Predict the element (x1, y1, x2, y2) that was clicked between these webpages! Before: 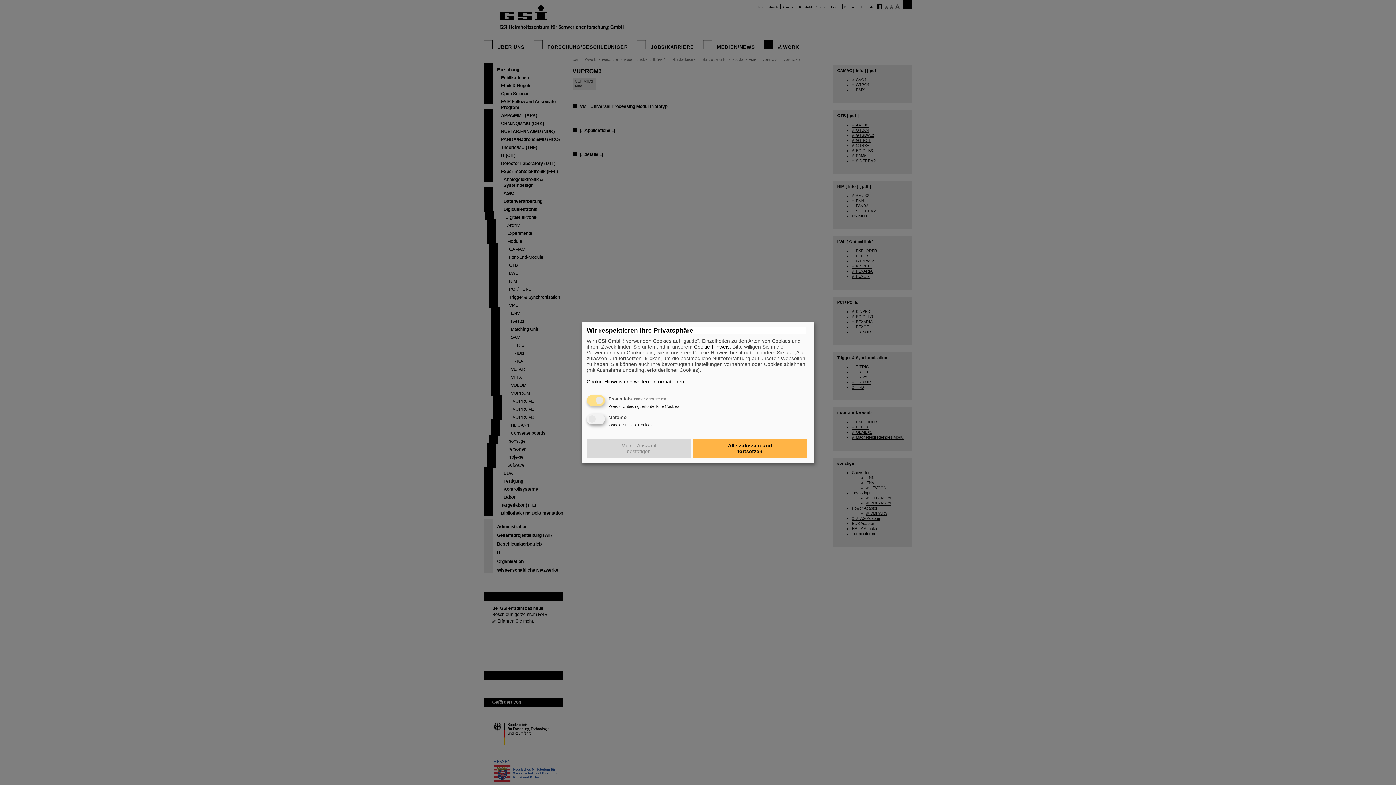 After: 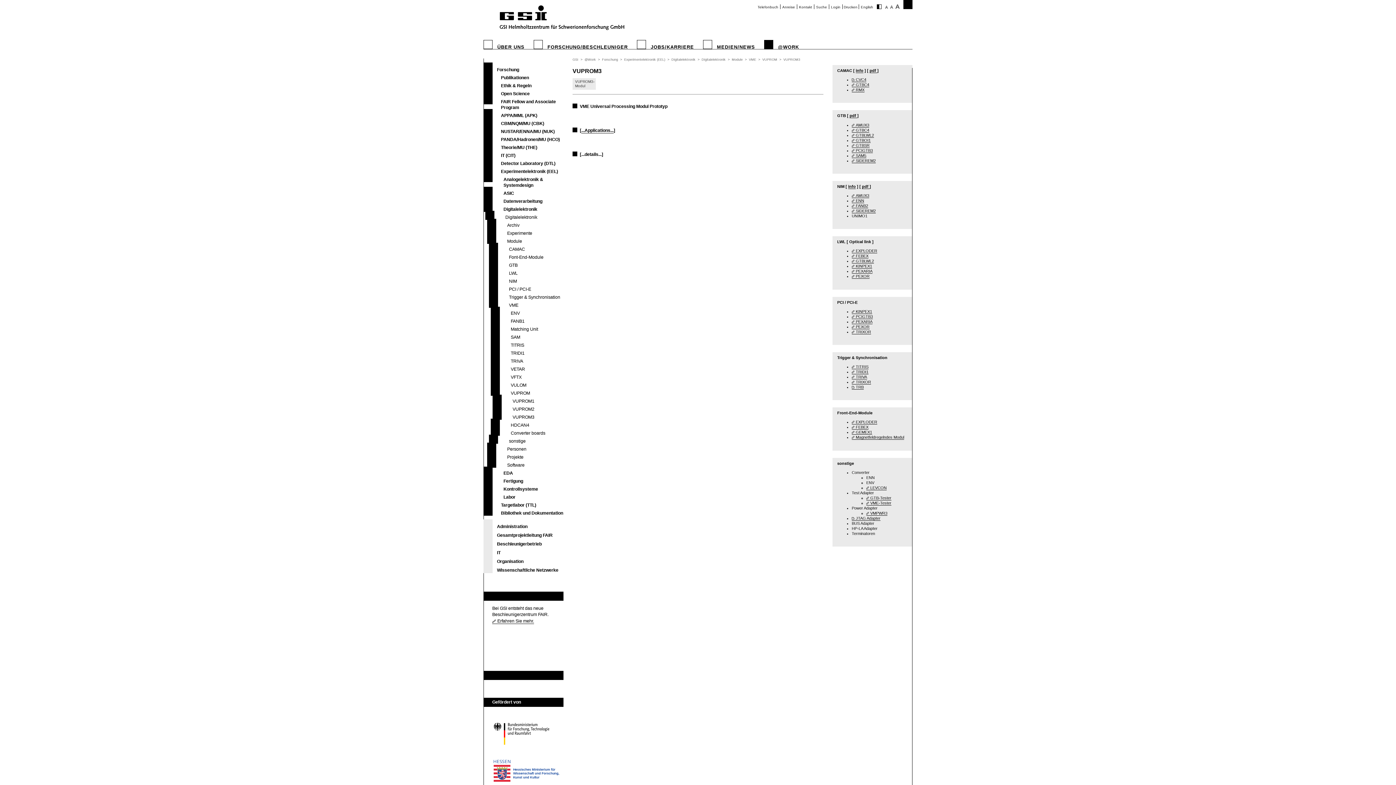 Action: label: Meine Auswahl bestätigen bbox: (586, 439, 690, 458)